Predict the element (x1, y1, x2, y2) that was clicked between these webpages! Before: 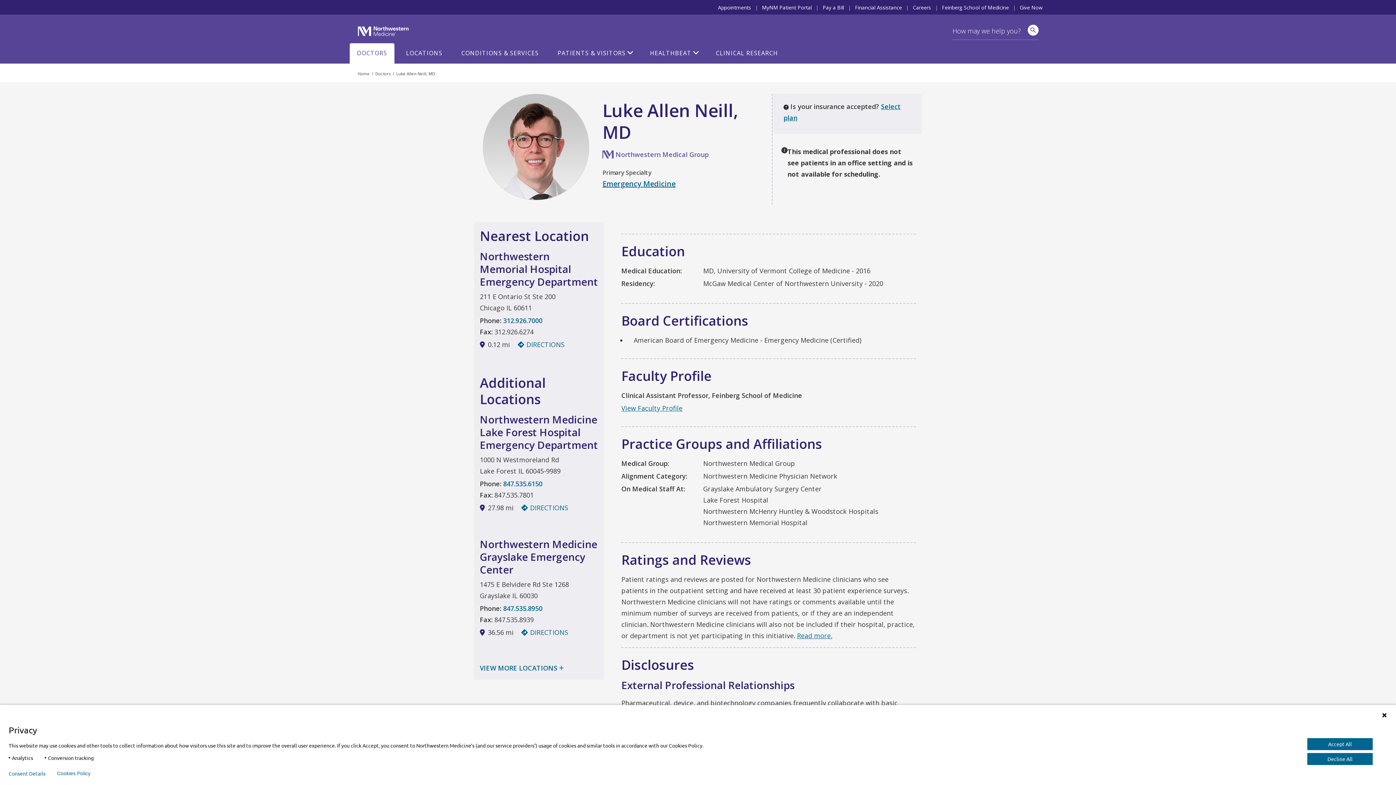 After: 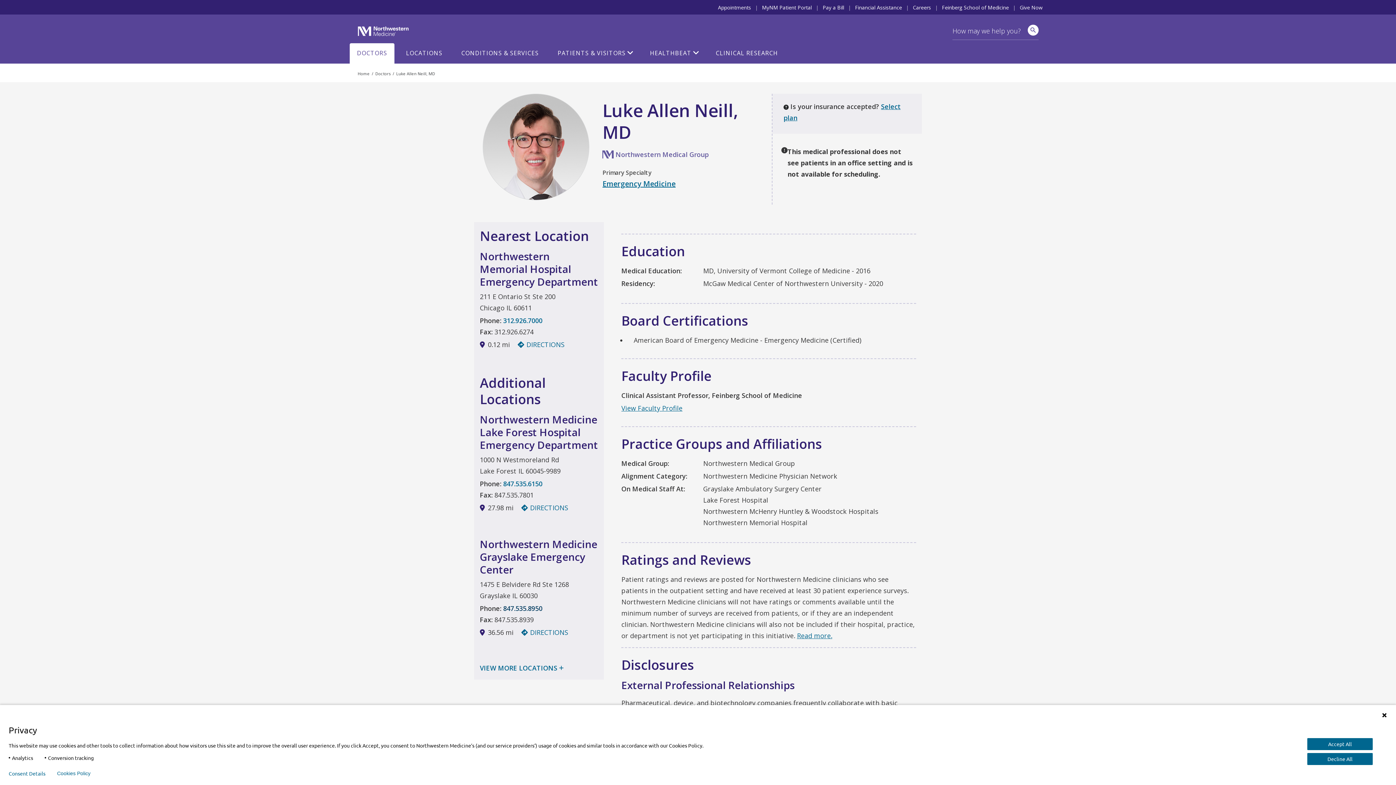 Action: bbox: (503, 603, 548, 614) label: 847.535.8950